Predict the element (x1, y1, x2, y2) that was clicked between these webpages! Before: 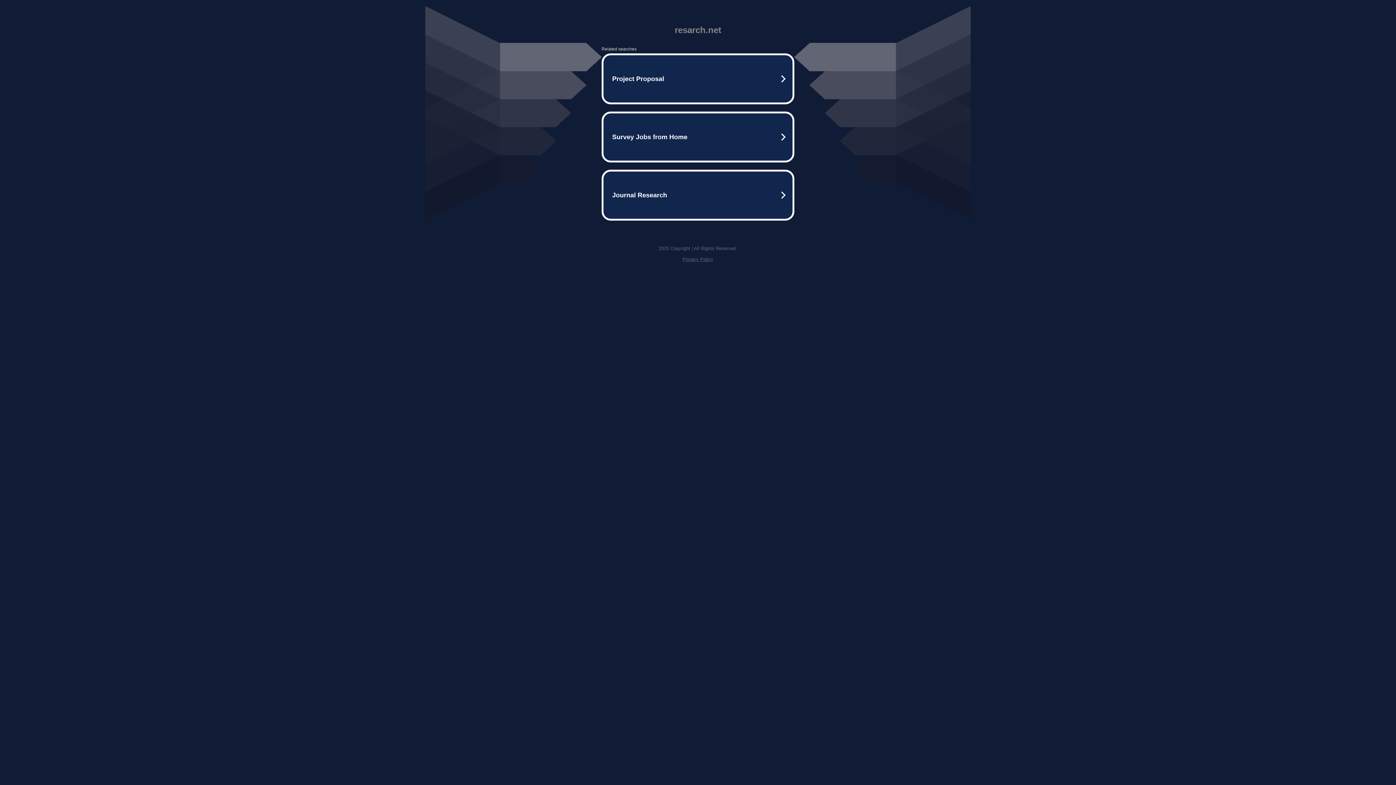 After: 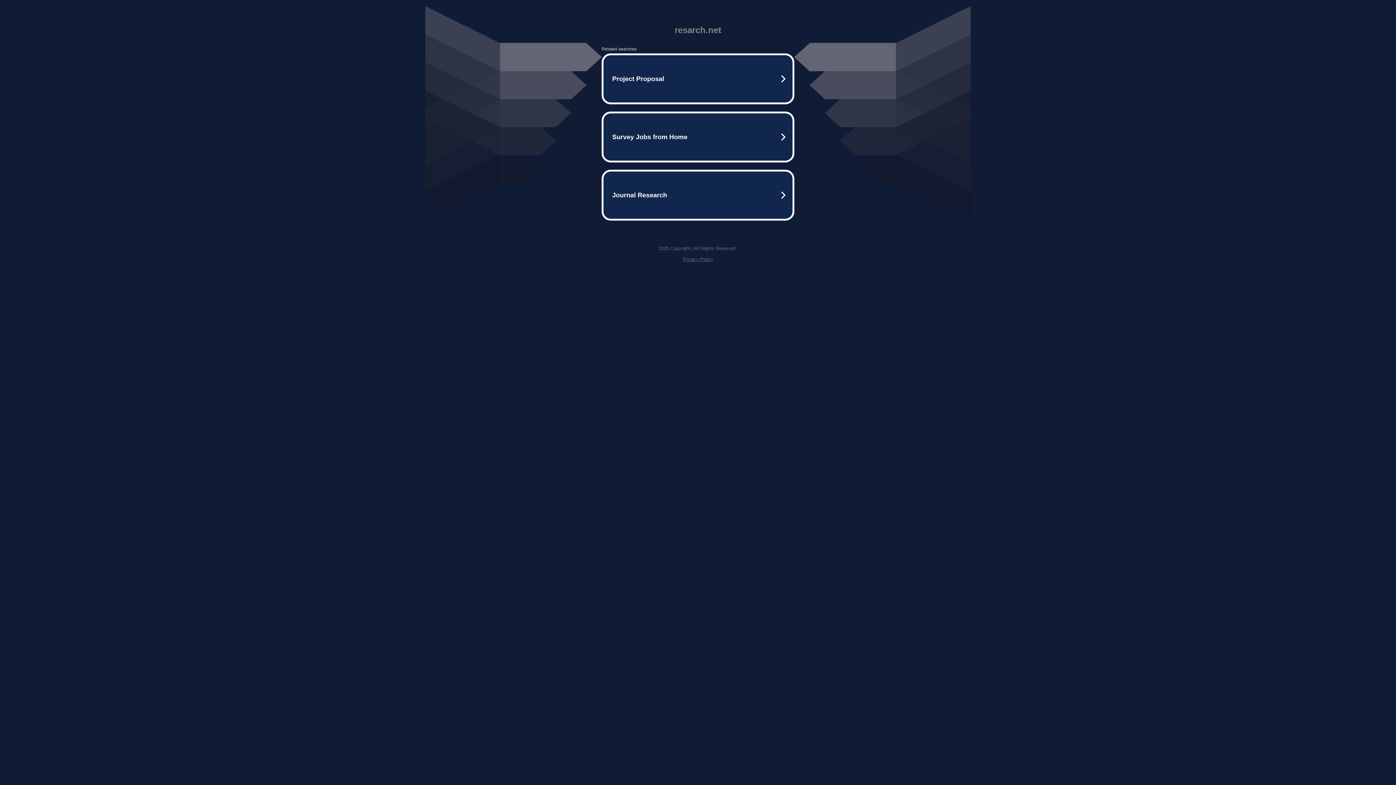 Action: label: Privacy Policy bbox: (682, 256, 713, 262)